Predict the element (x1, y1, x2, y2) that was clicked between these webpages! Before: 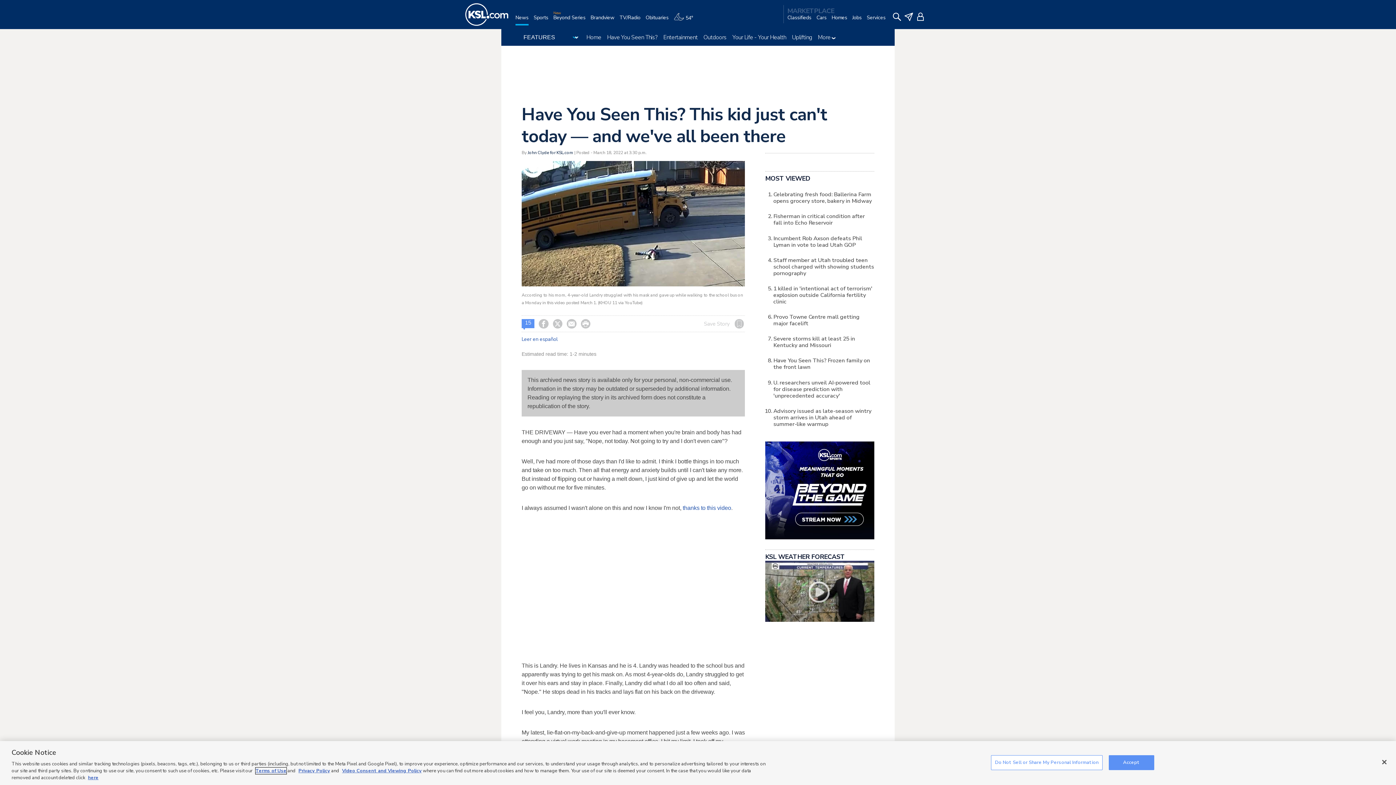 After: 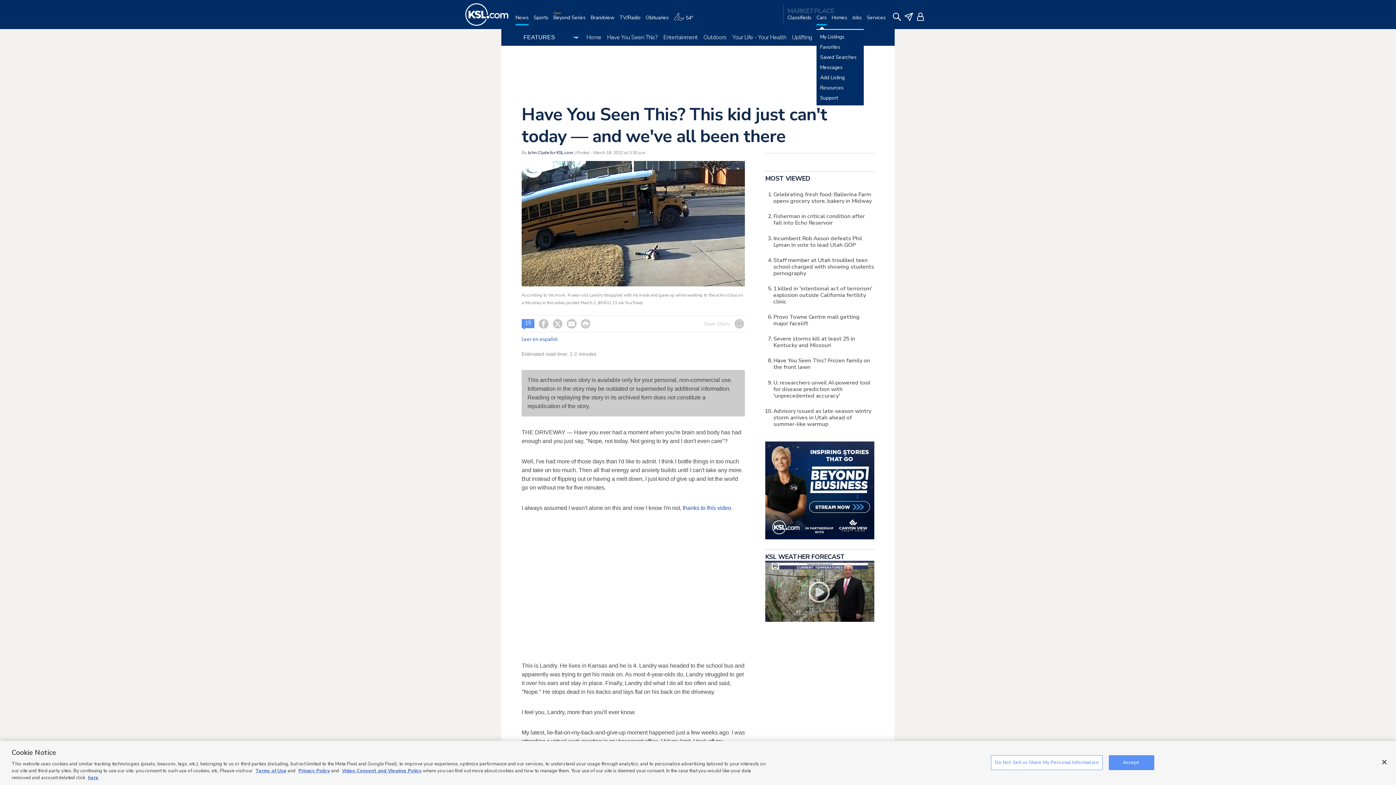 Action: bbox: (816, 14, 826, 29) label: Cars